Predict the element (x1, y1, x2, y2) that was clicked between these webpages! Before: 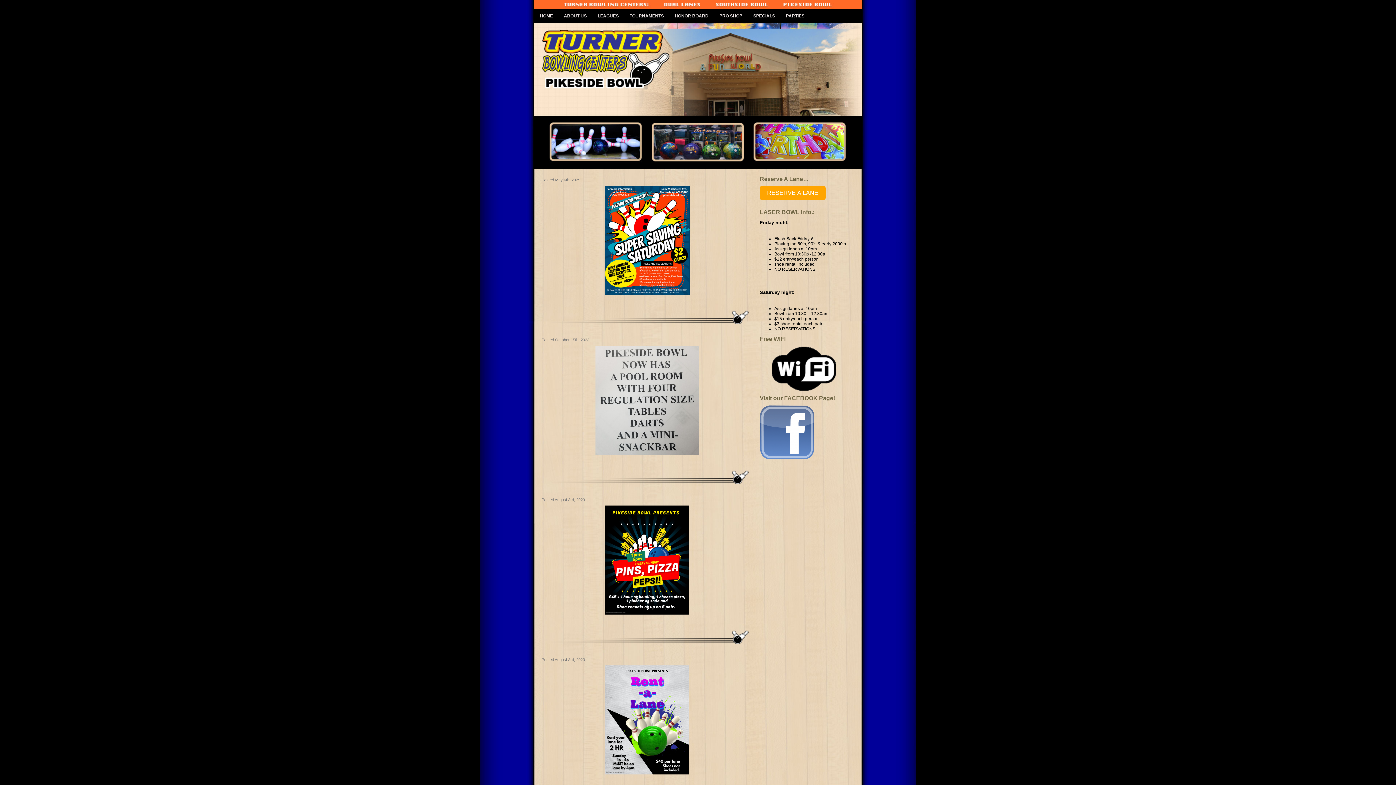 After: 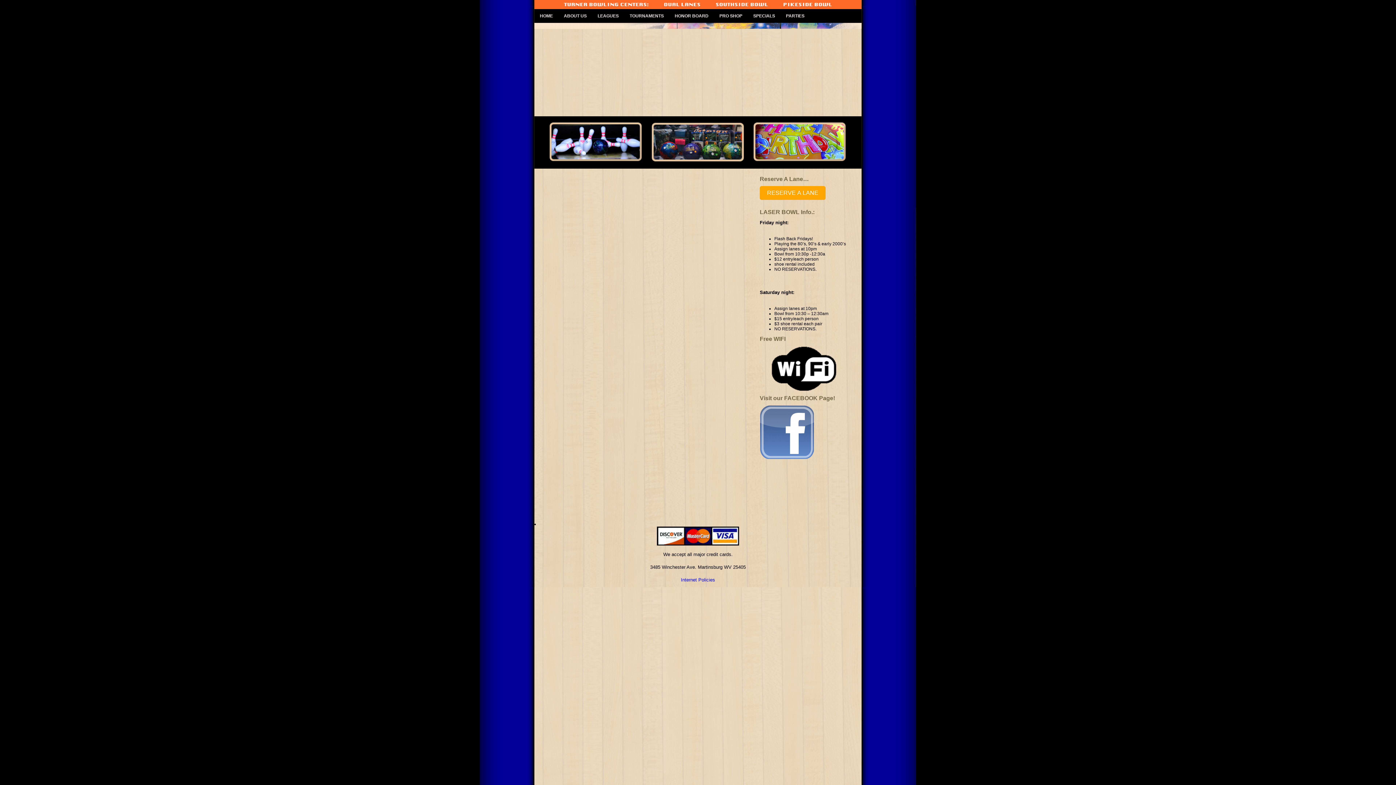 Action: bbox: (624, 9, 669, 22) label: TOURNAMENTS